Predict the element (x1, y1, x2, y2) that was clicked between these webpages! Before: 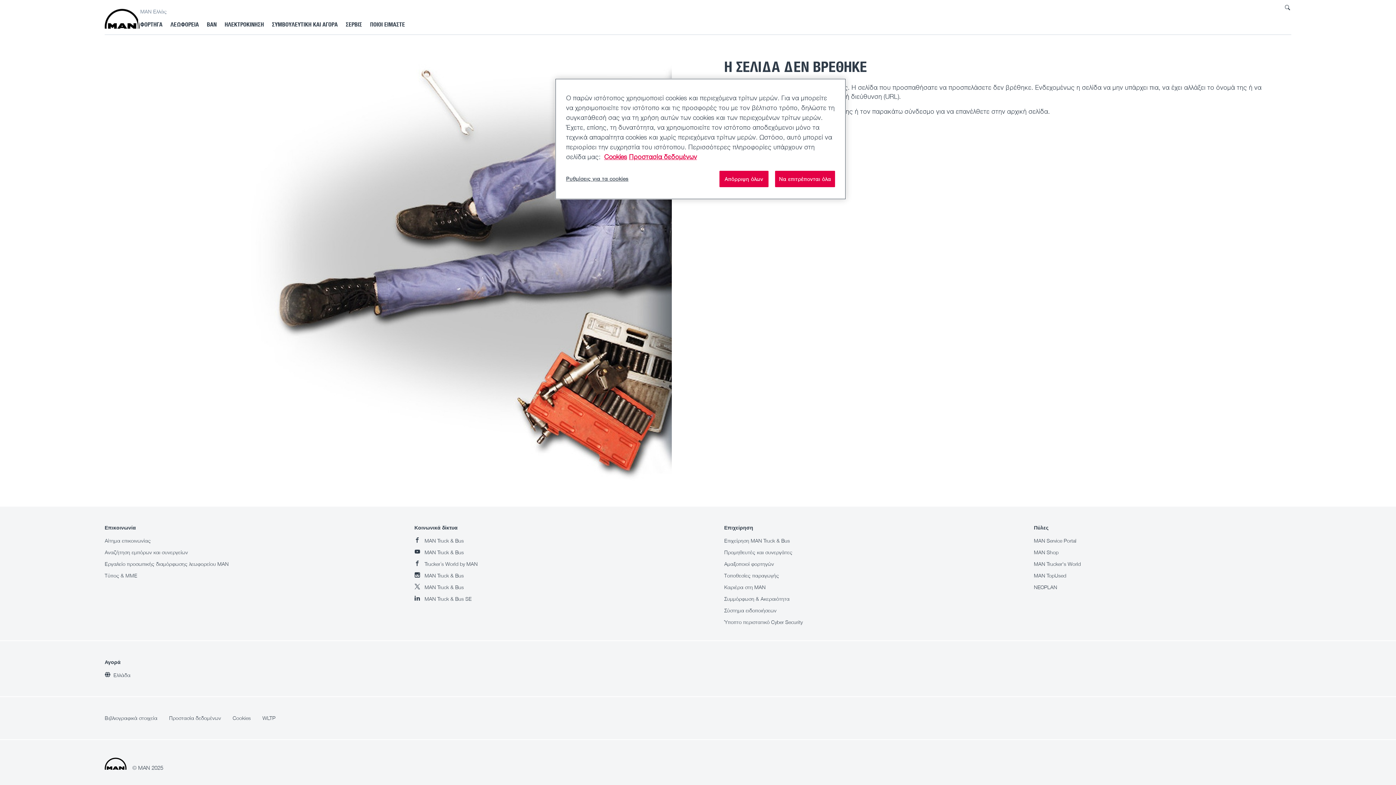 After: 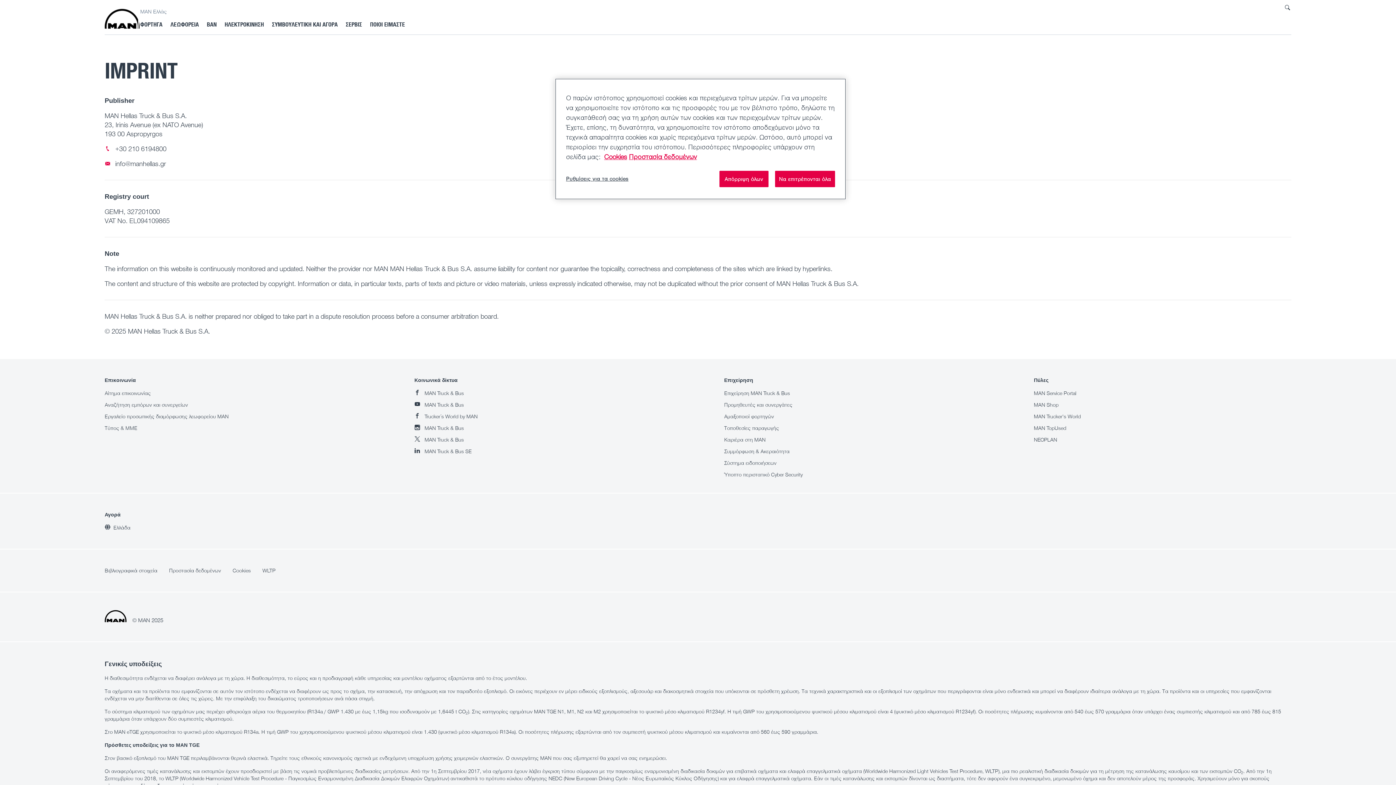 Action: bbox: (104, 715, 157, 721) label: Βιβλιογραφικά στοιχεία